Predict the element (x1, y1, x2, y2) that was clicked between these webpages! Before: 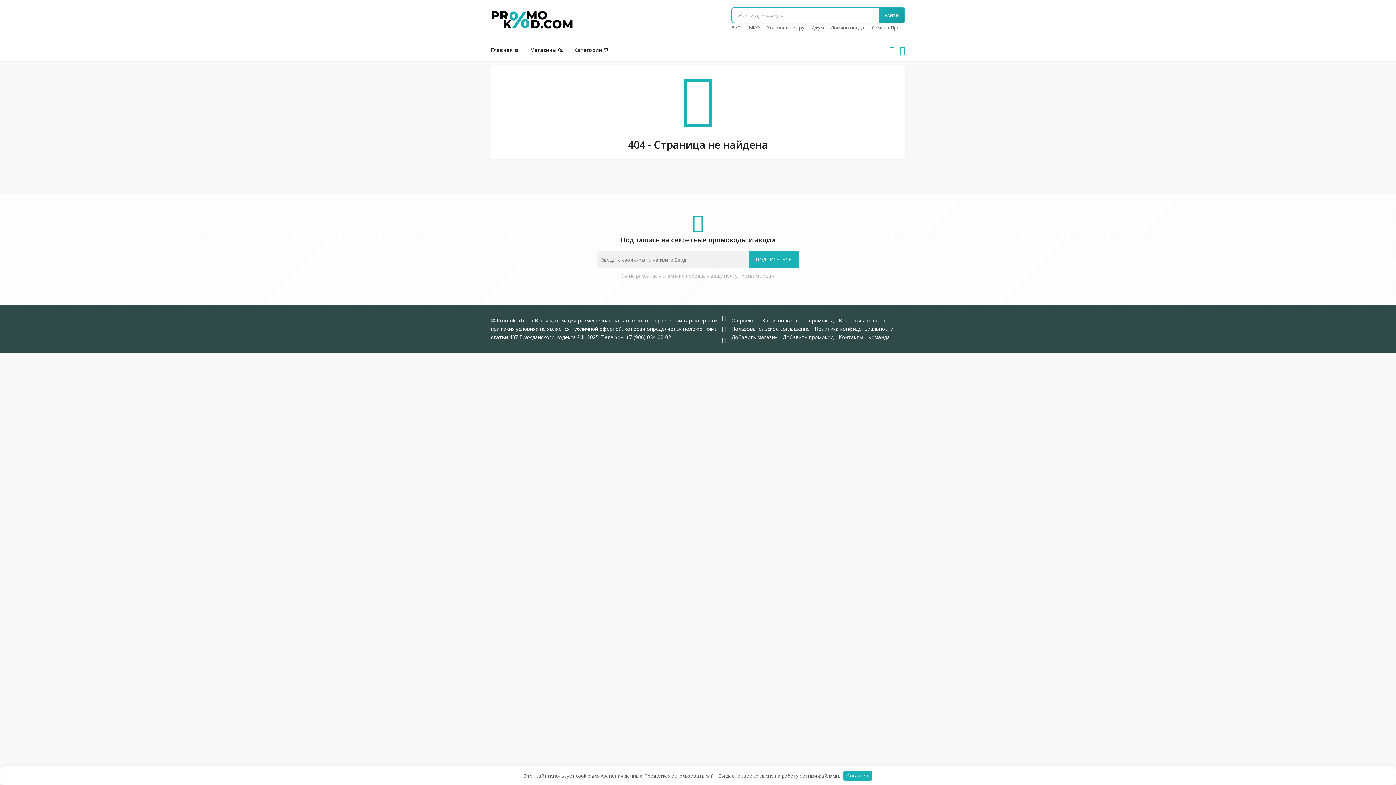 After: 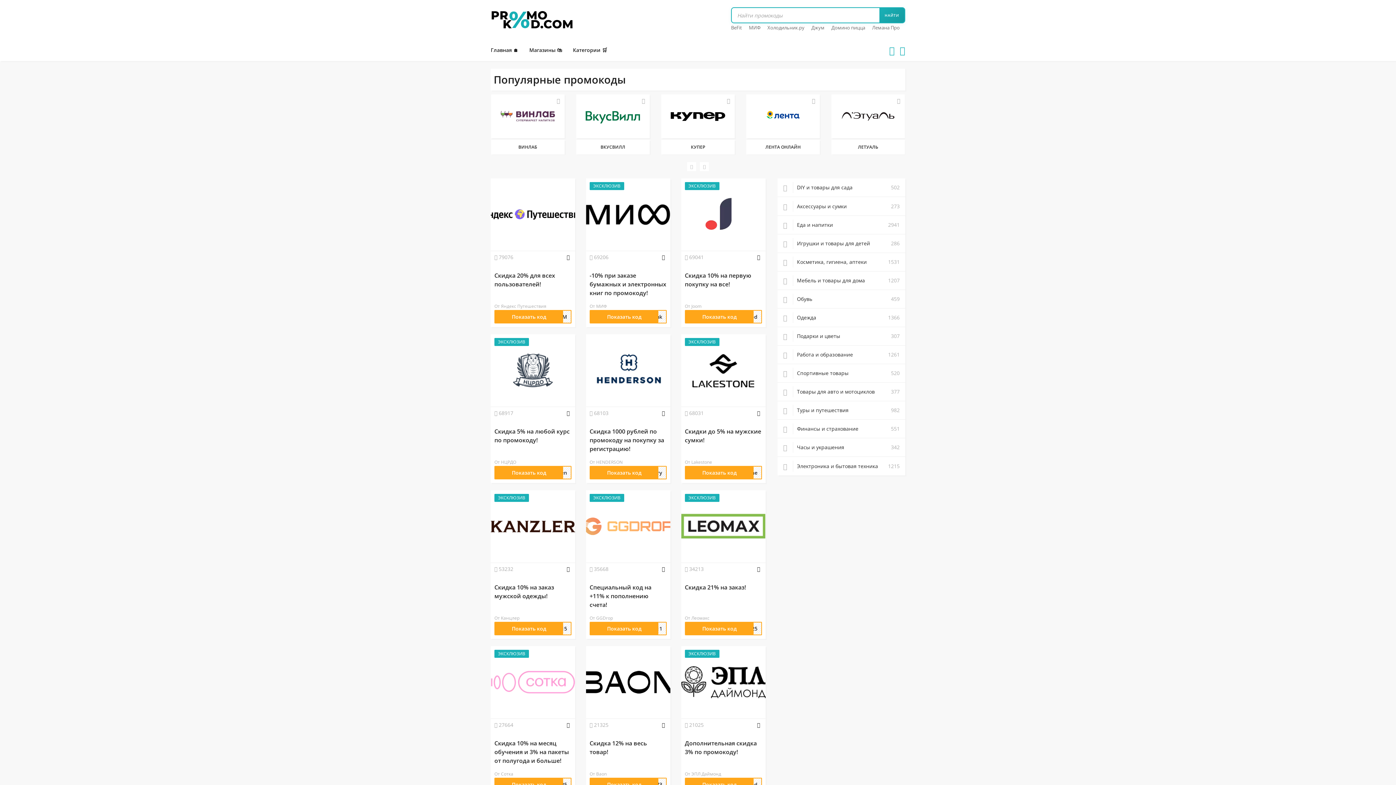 Action: bbox: (490, 15, 573, 22)